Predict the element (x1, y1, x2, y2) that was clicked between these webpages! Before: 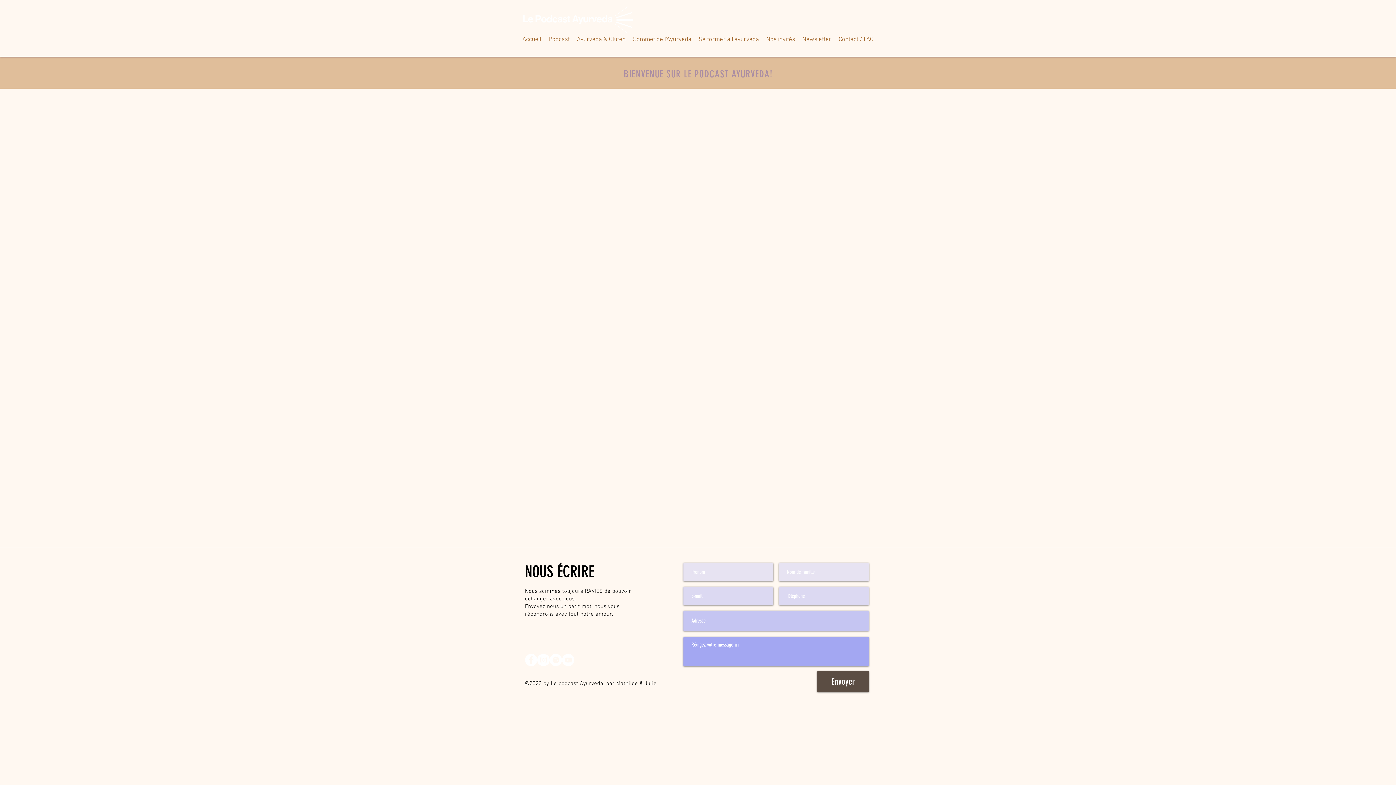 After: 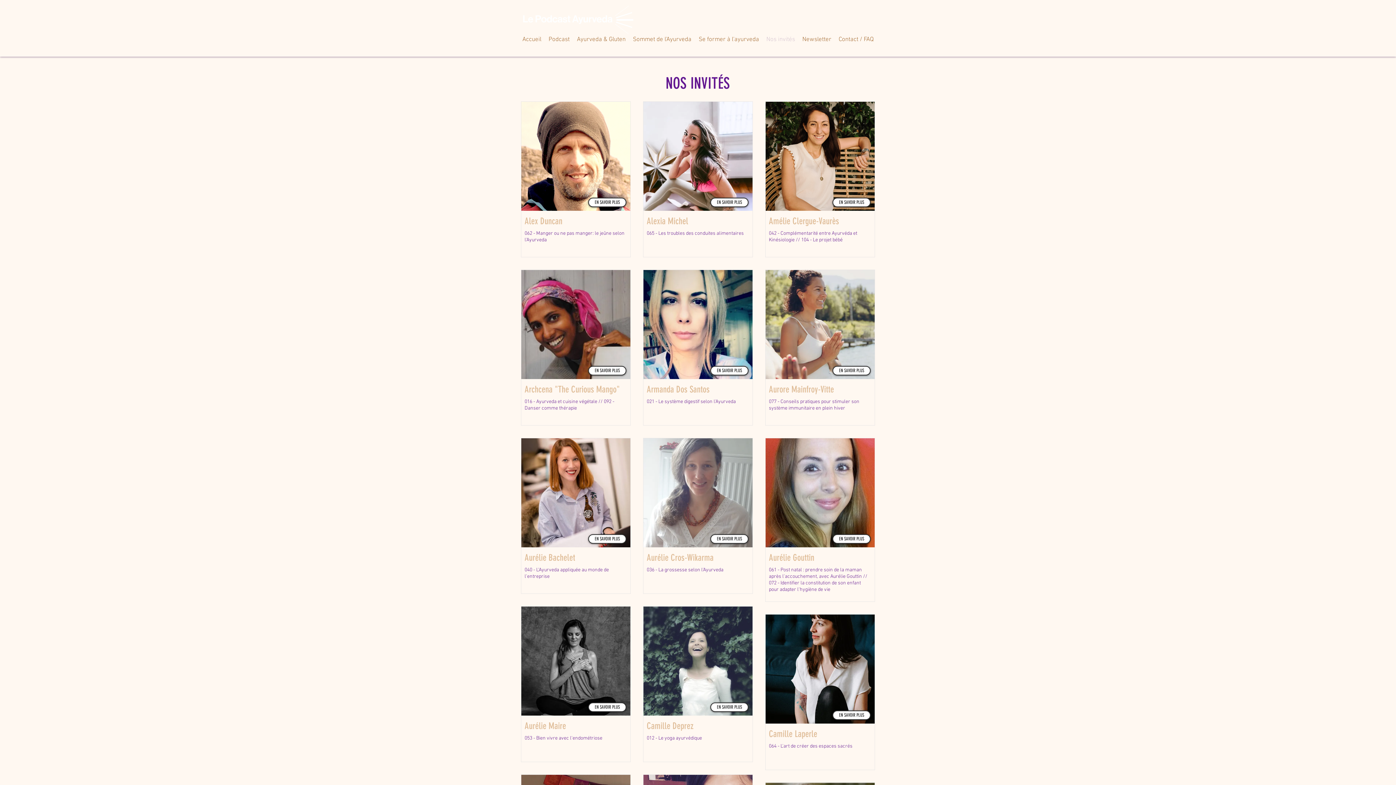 Action: label: Nos invités bbox: (762, 34, 798, 45)